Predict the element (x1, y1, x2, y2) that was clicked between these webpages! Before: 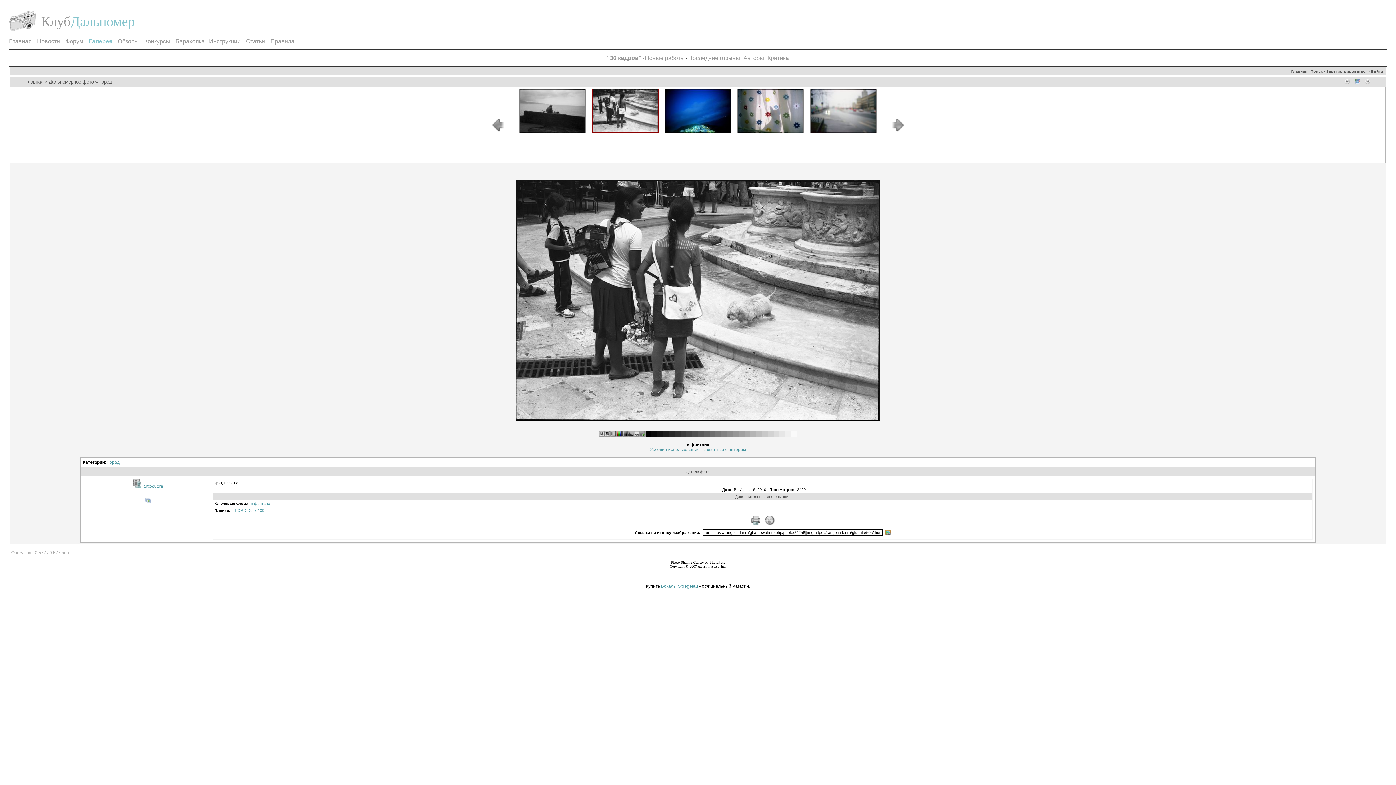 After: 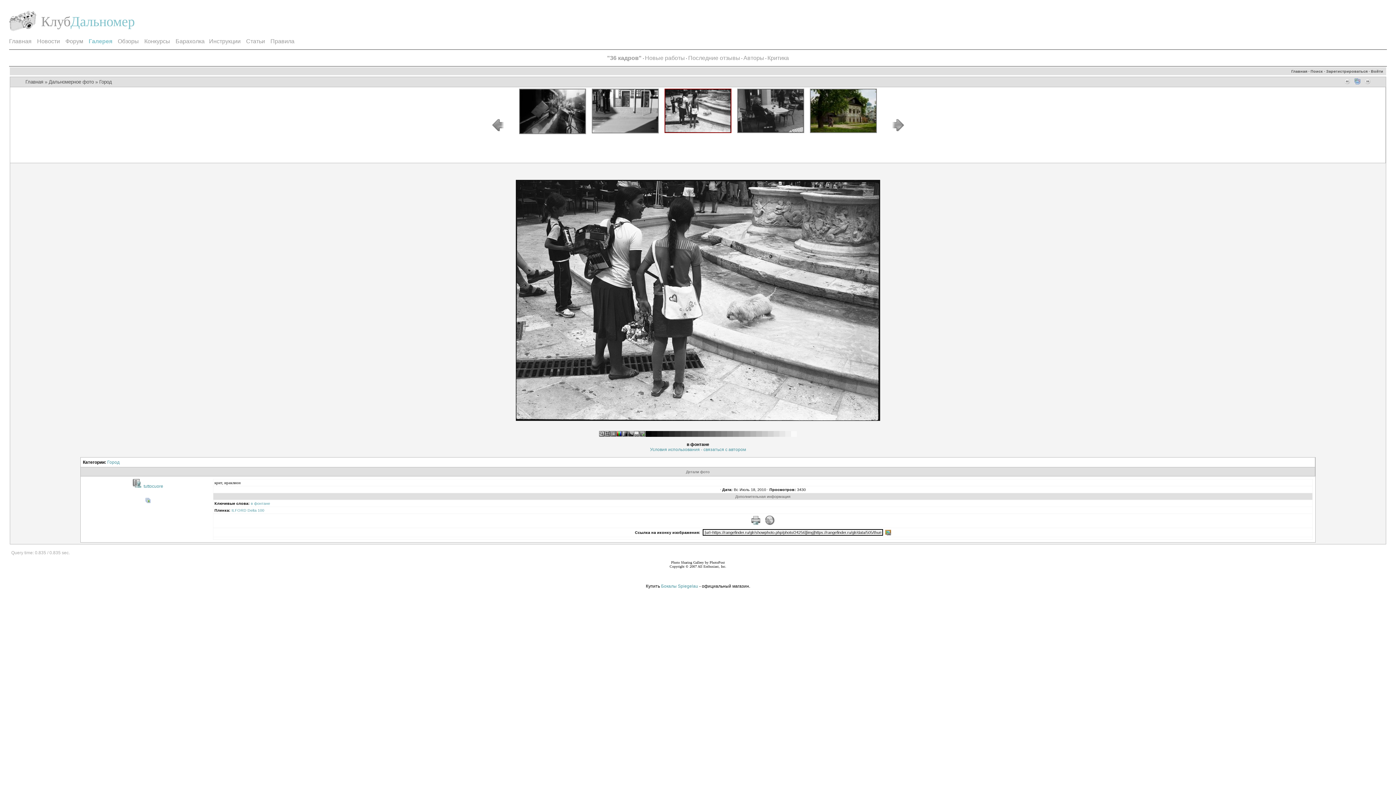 Action: label: Город bbox: (107, 460, 119, 465)